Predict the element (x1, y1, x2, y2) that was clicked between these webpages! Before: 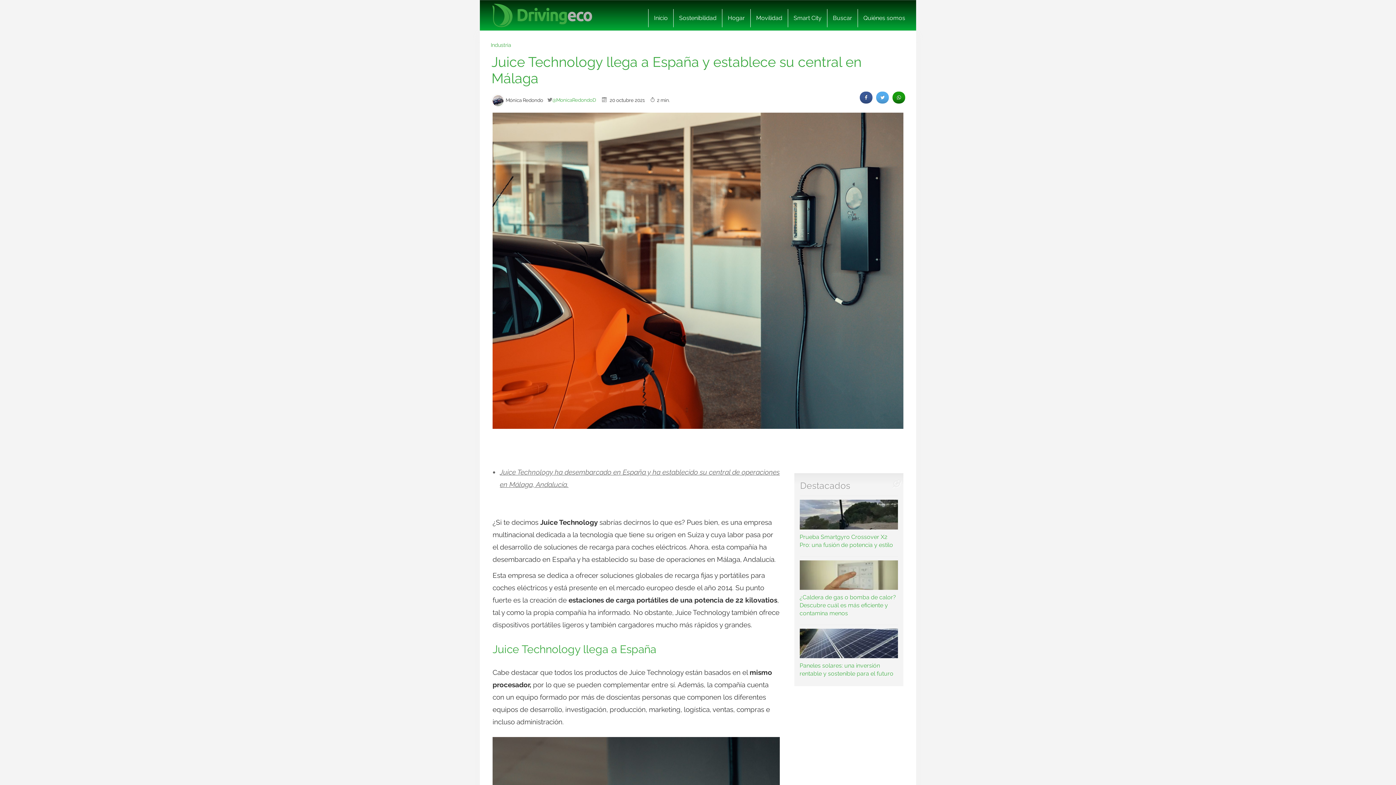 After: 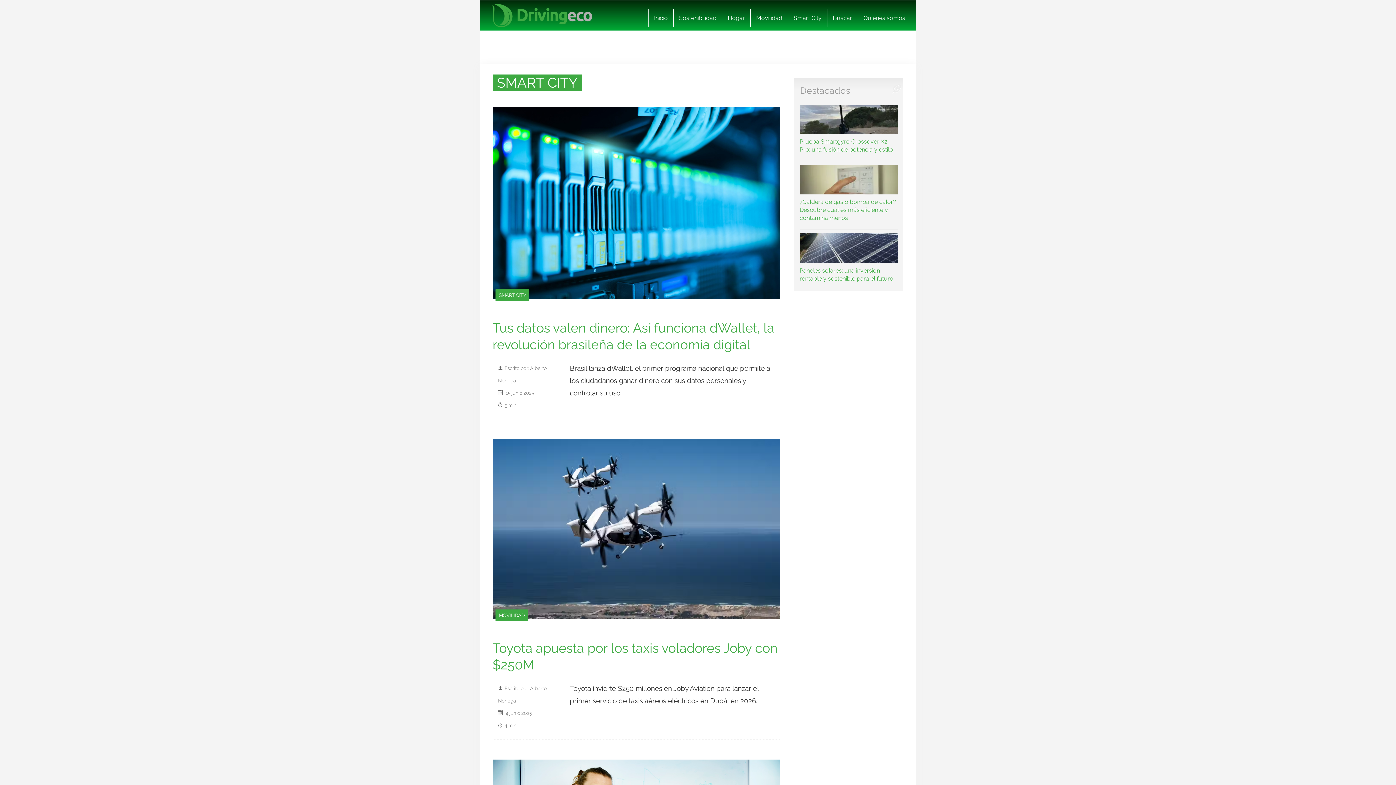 Action: label: Smart City bbox: (788, 9, 827, 27)